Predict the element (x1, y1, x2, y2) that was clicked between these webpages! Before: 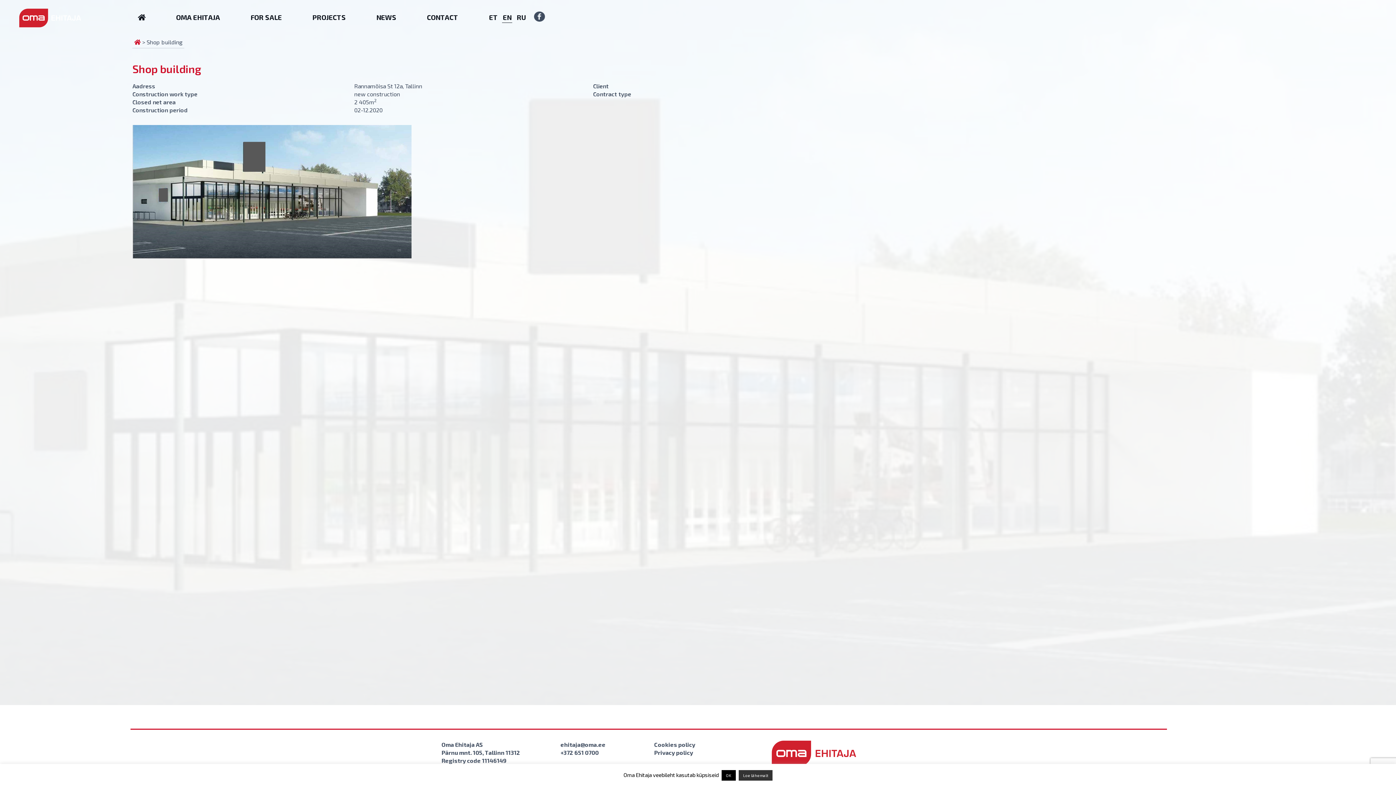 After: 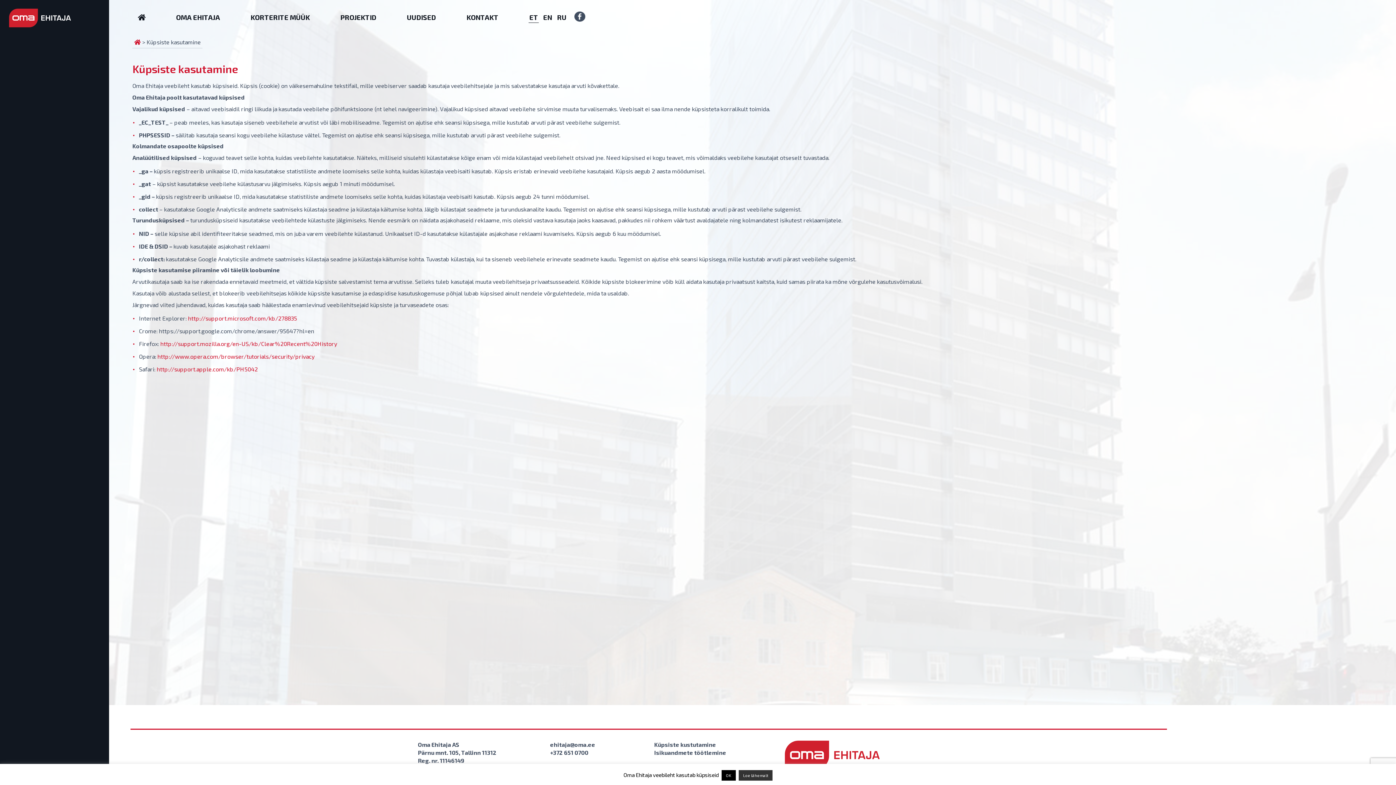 Action: bbox: (654, 741, 695, 748) label: Cookies policy